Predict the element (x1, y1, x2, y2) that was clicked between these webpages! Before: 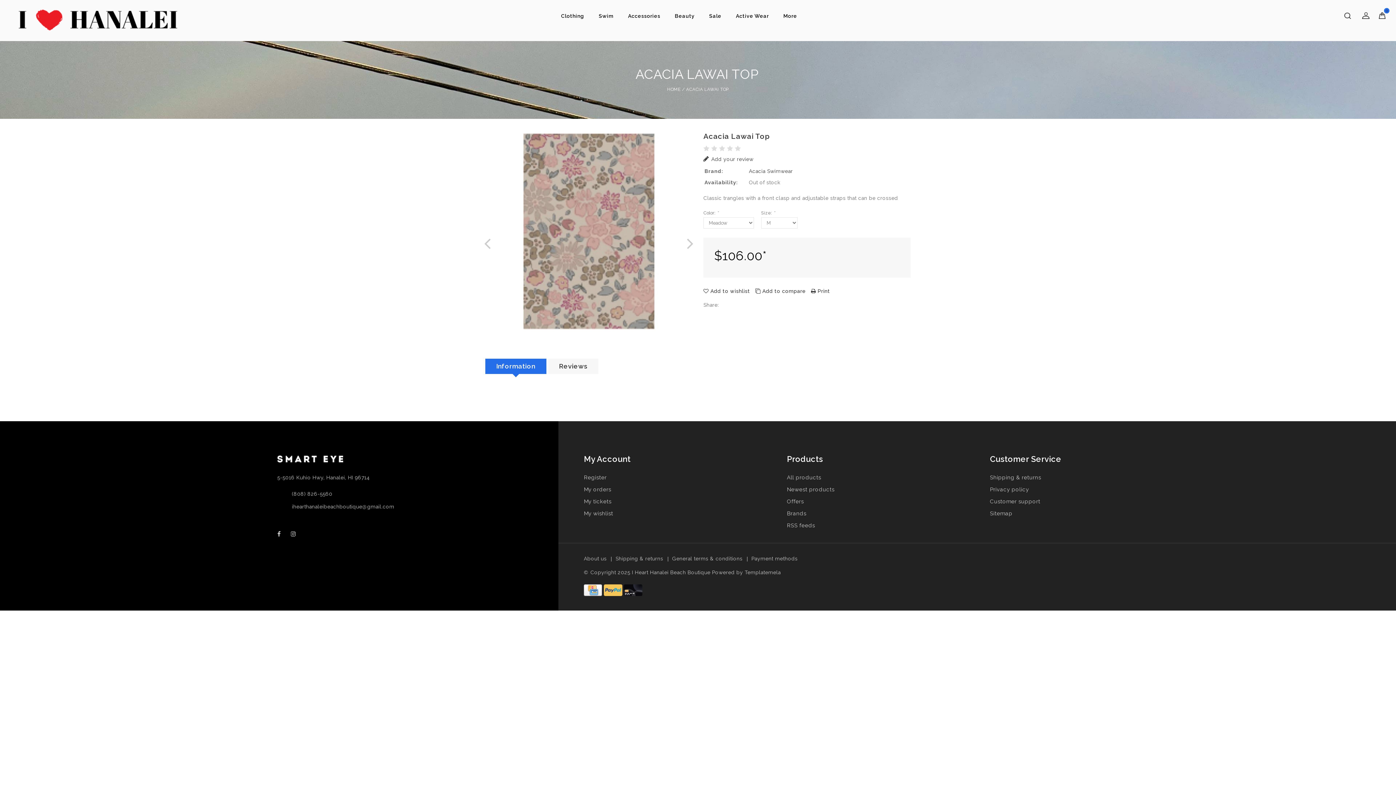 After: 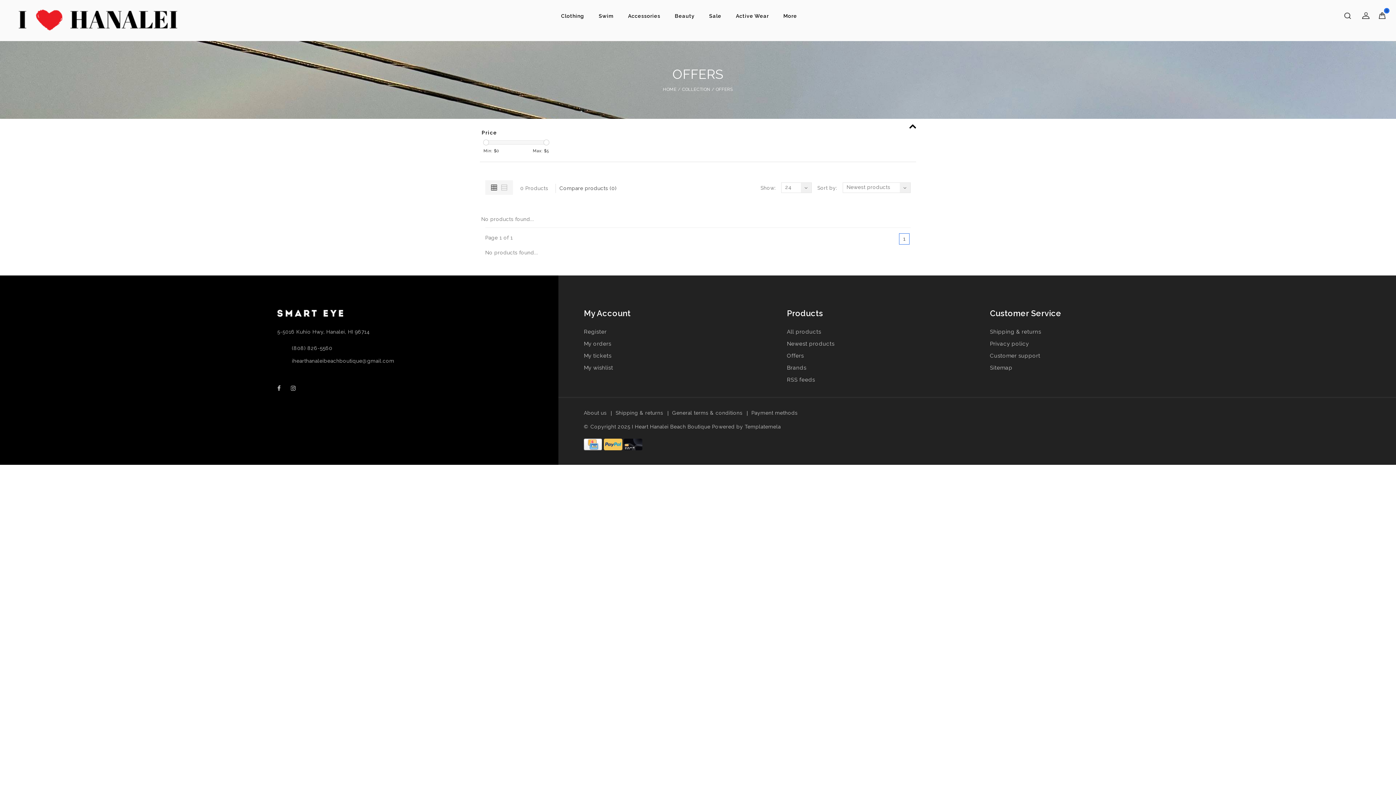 Action: label: Offers bbox: (787, 498, 804, 505)